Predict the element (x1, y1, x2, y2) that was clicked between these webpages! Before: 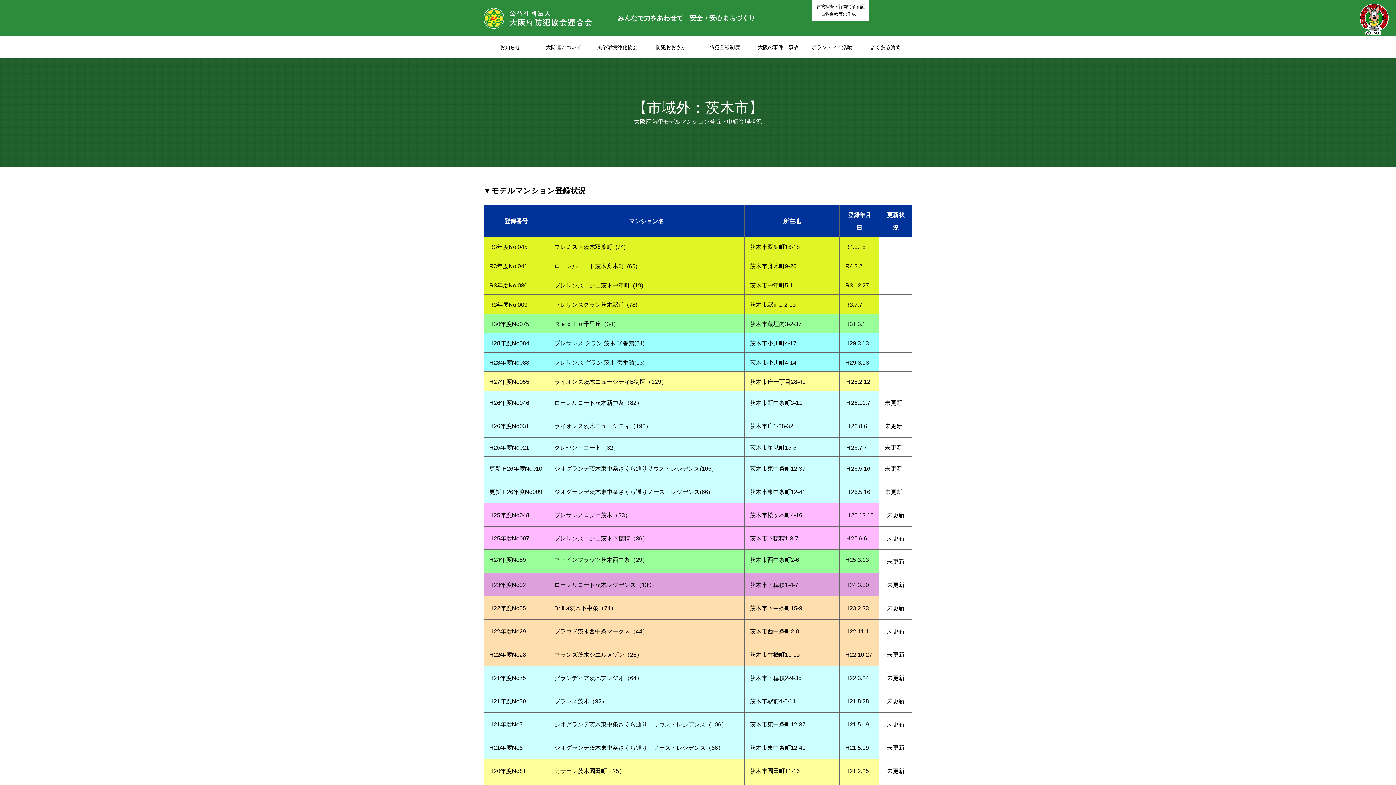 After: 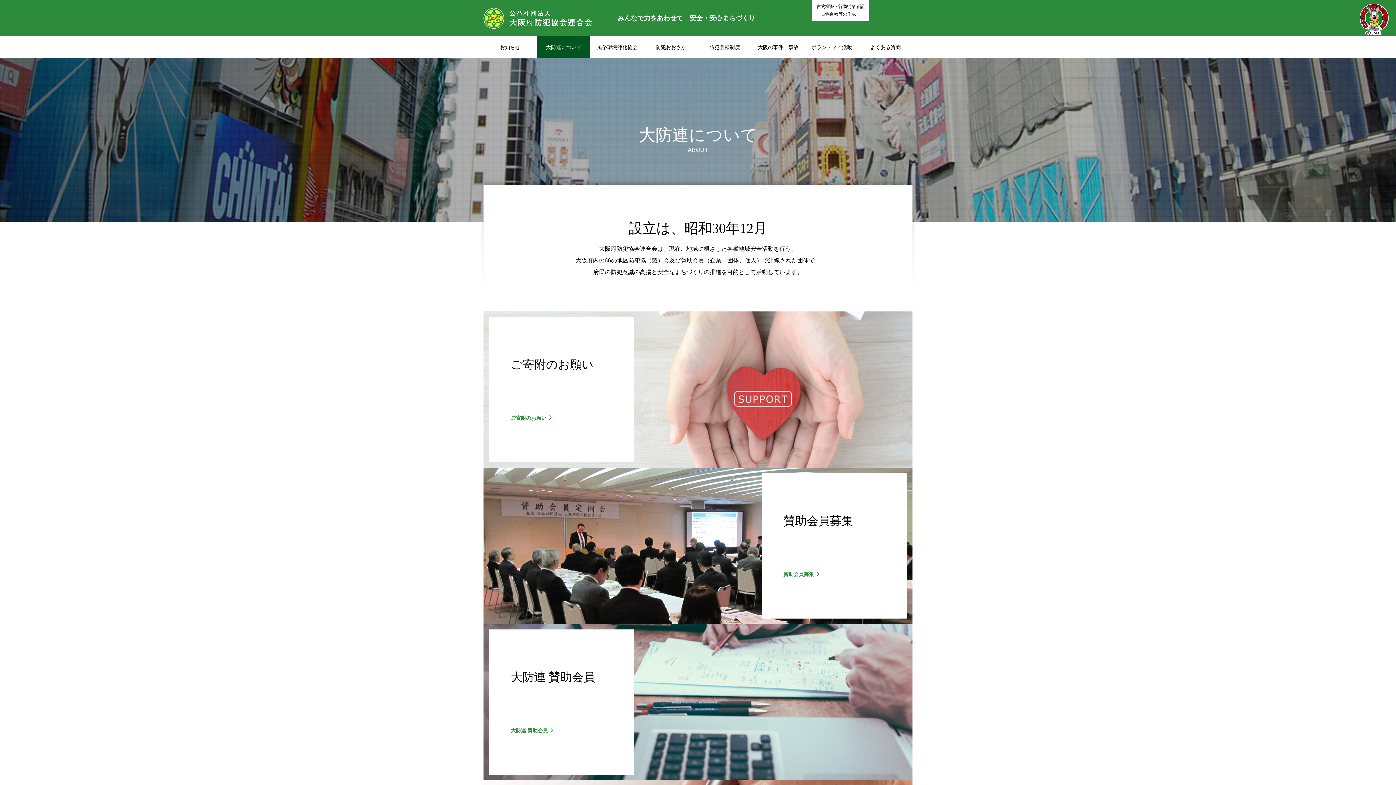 Action: label: 大防連について bbox: (537, 36, 590, 58)